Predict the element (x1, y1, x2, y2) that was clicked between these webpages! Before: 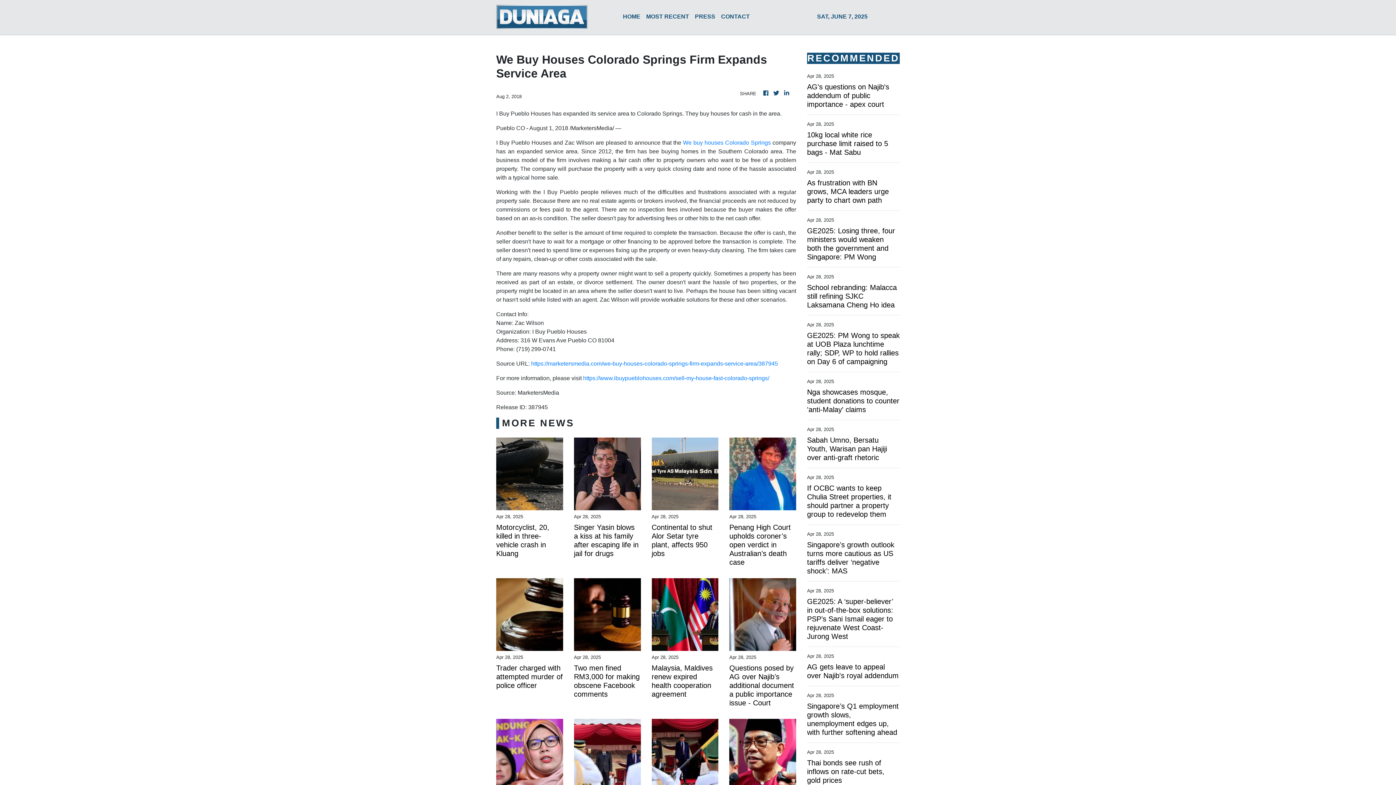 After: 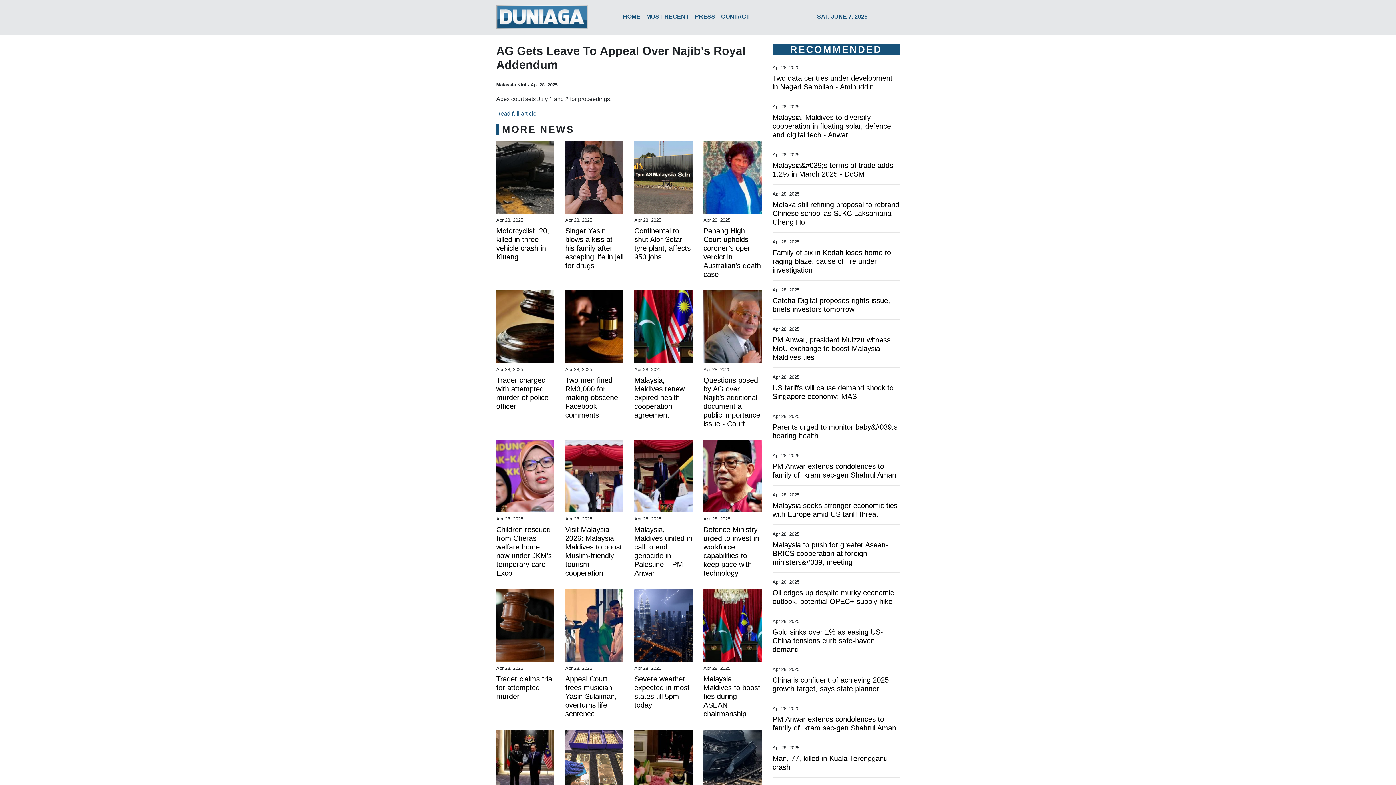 Action: bbox: (807, 662, 900, 680) label: AG gets leave to appeal over Najib's royal addendum